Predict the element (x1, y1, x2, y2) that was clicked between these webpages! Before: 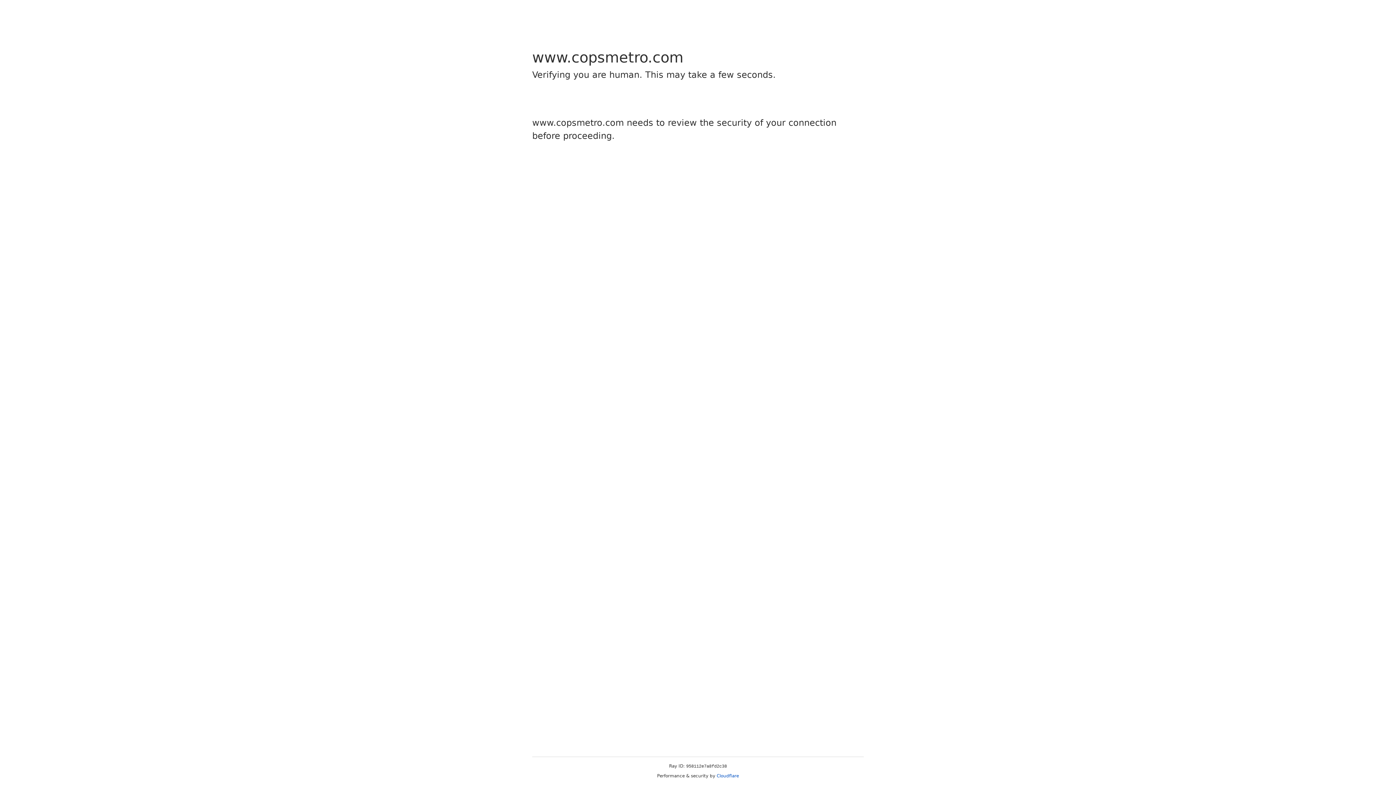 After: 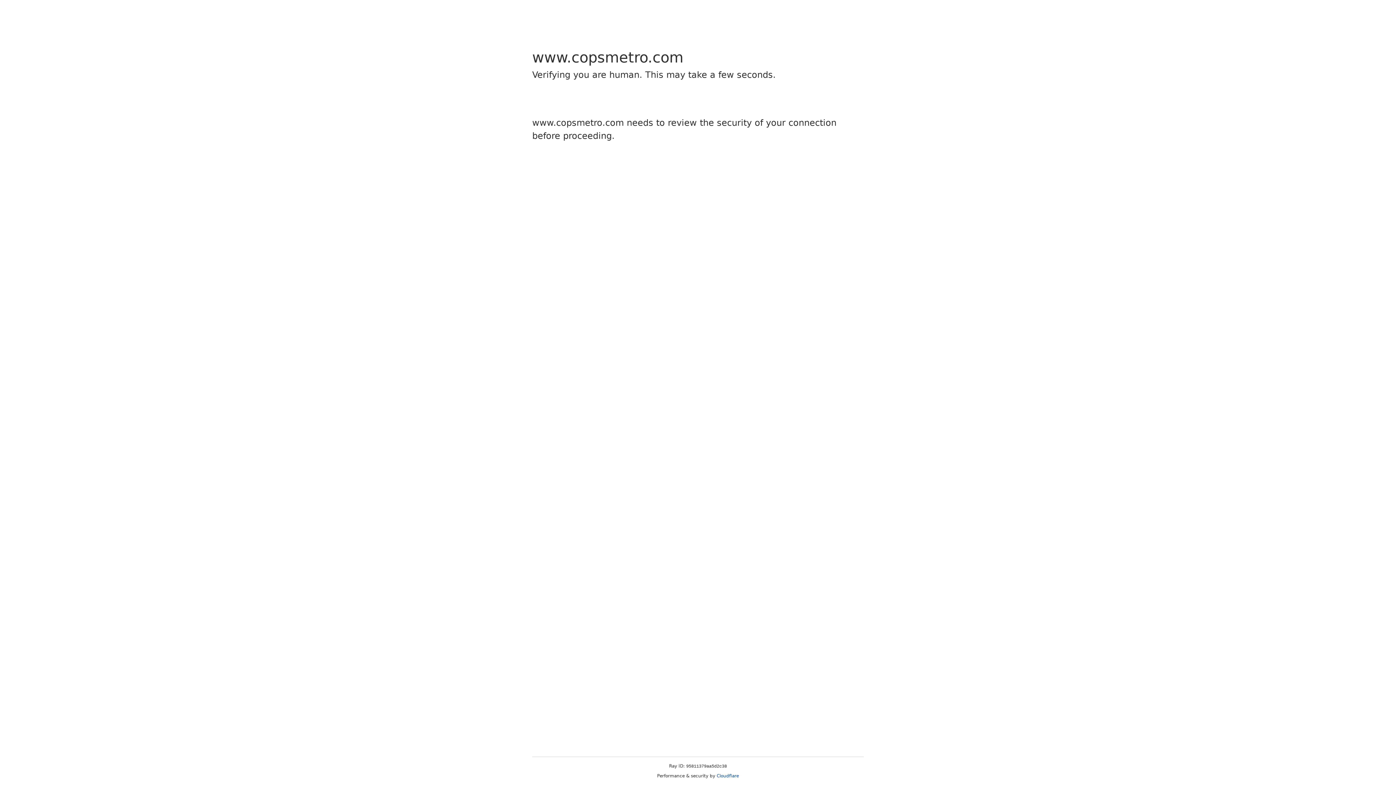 Action: bbox: (716, 773, 739, 778) label: Cloudflare